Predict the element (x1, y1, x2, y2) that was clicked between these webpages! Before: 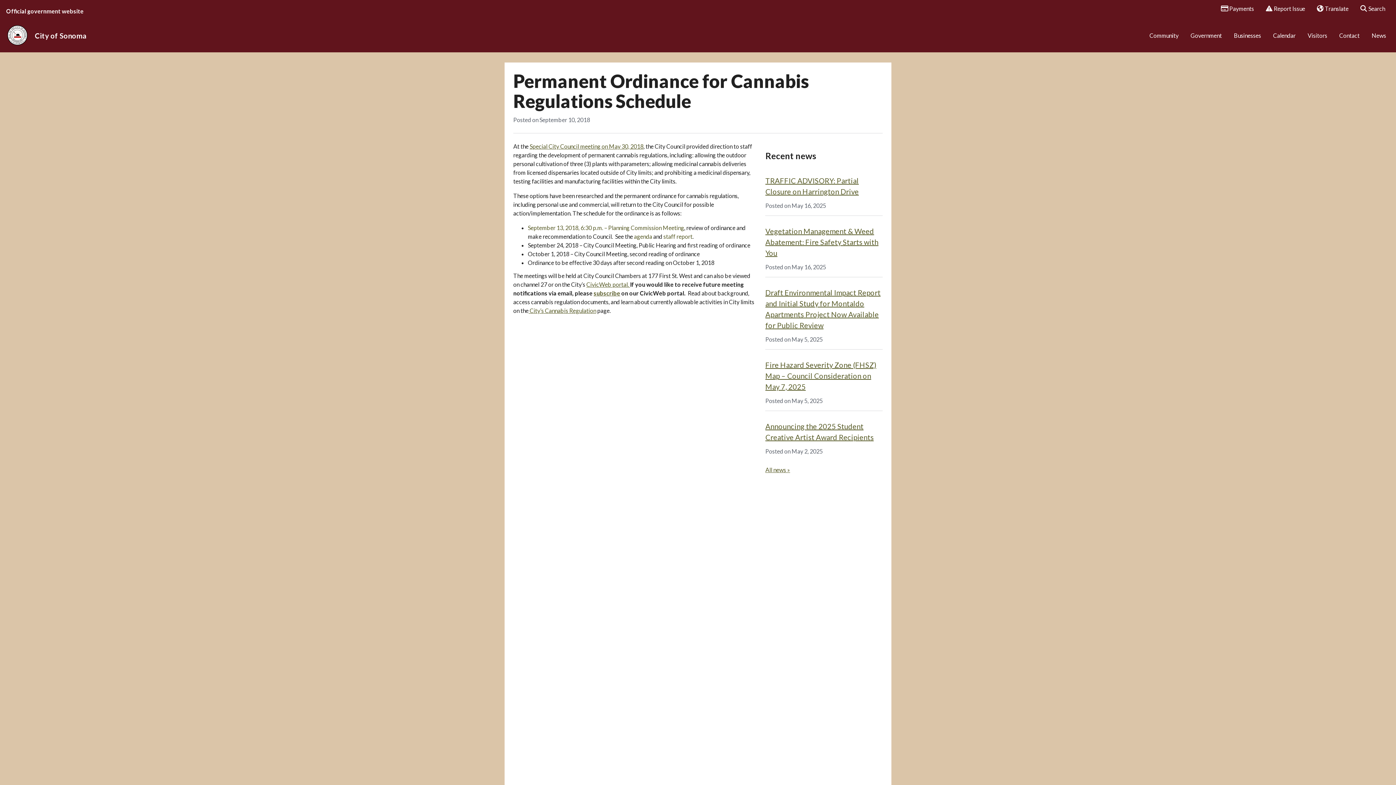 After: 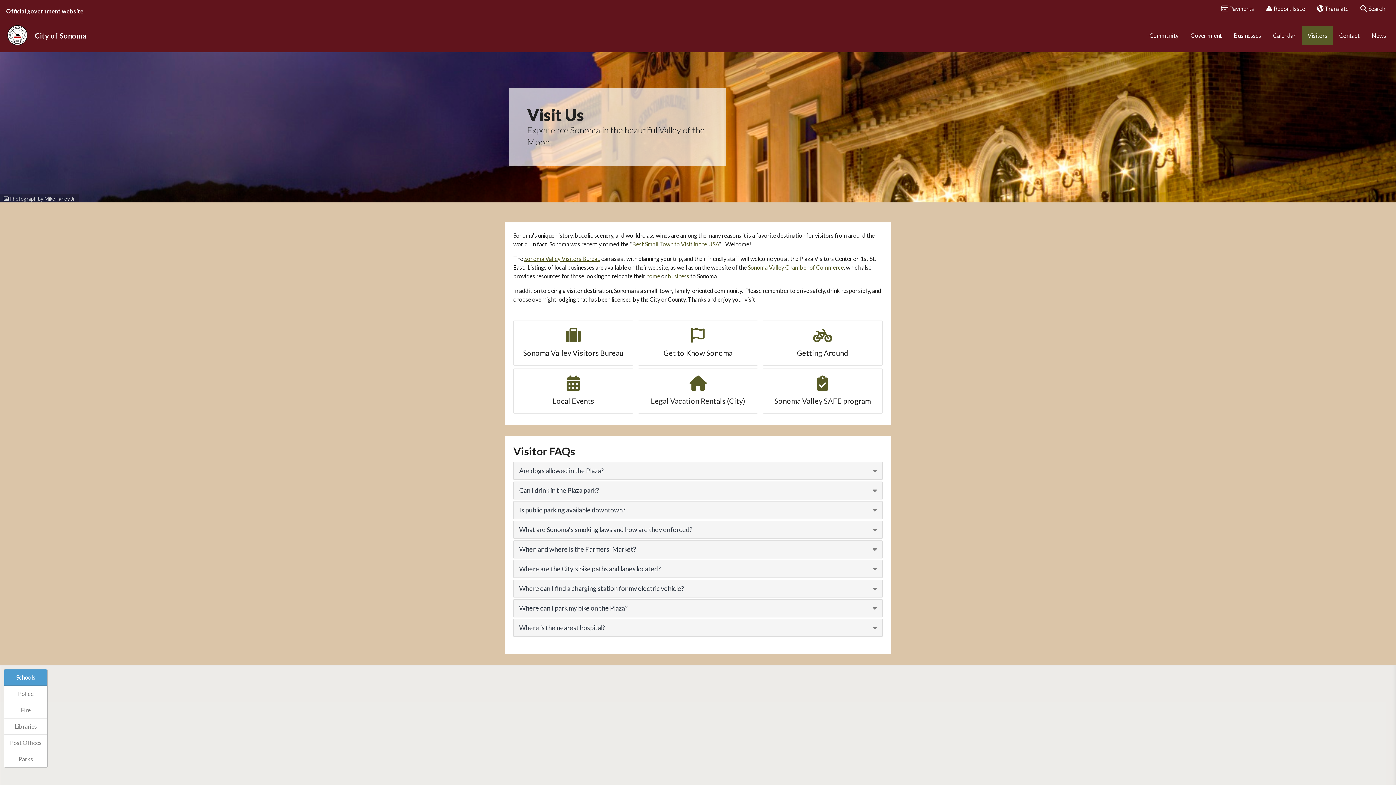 Action: bbox: (1302, 26, 1333, 45) label: Visitors